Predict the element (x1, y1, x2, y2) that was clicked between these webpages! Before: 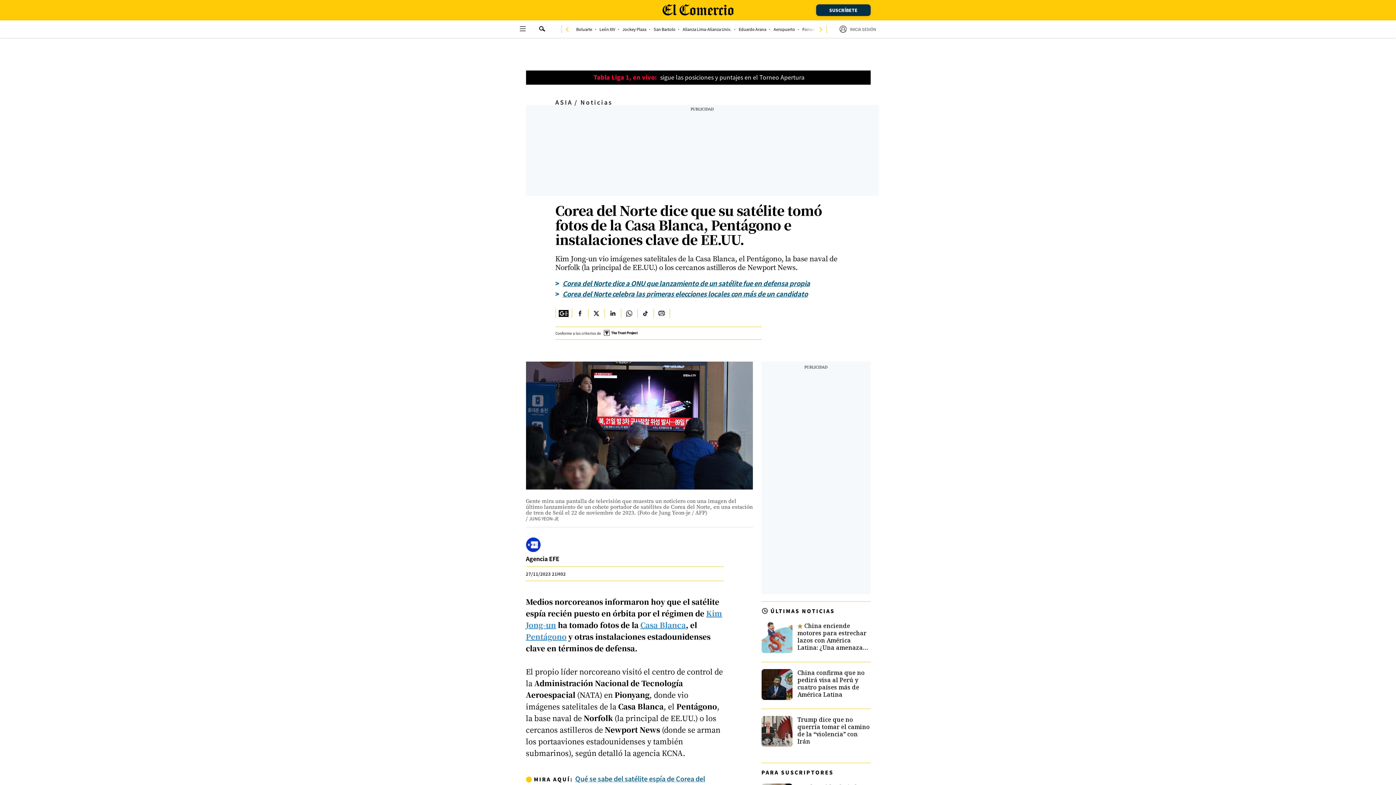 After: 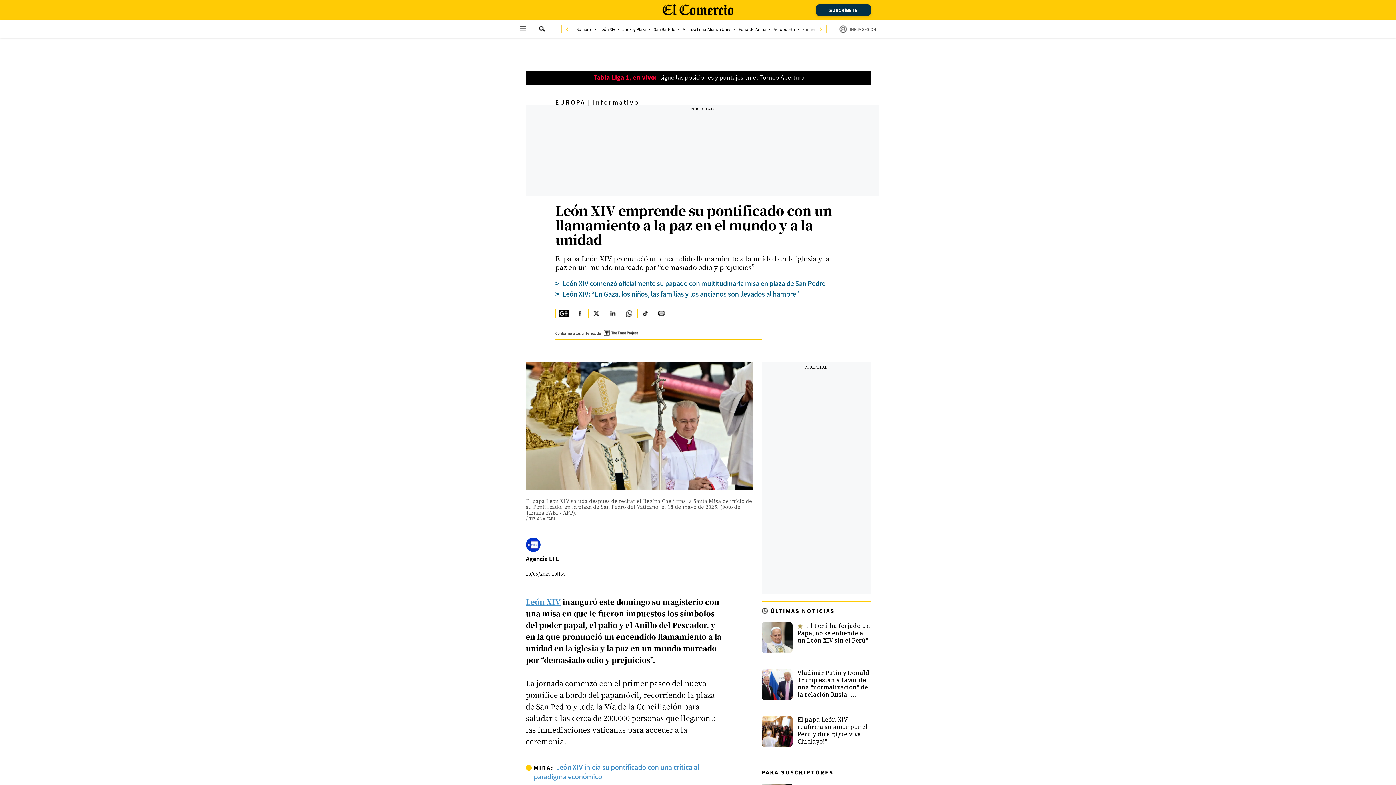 Action: label: link-nav-item bbox: (599, 27, 615, 31)